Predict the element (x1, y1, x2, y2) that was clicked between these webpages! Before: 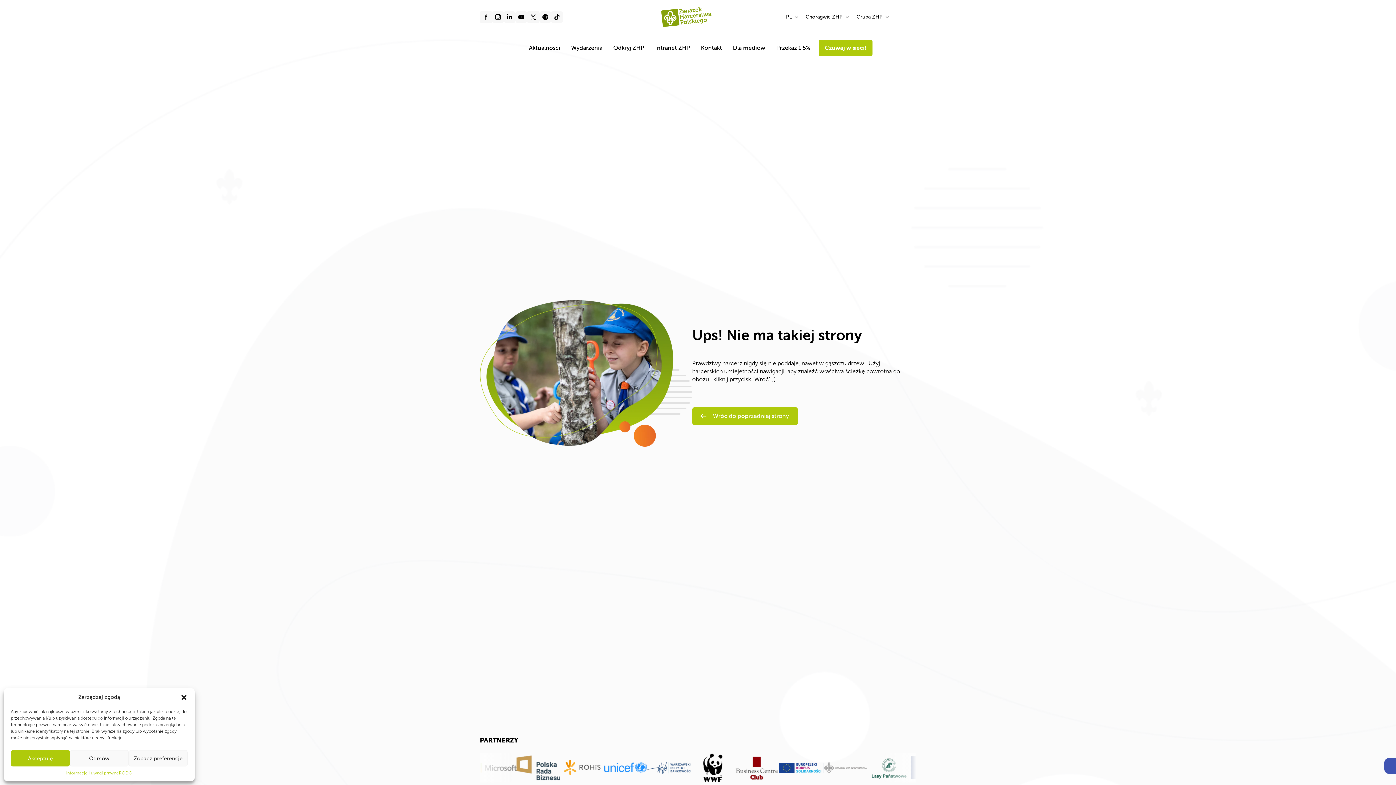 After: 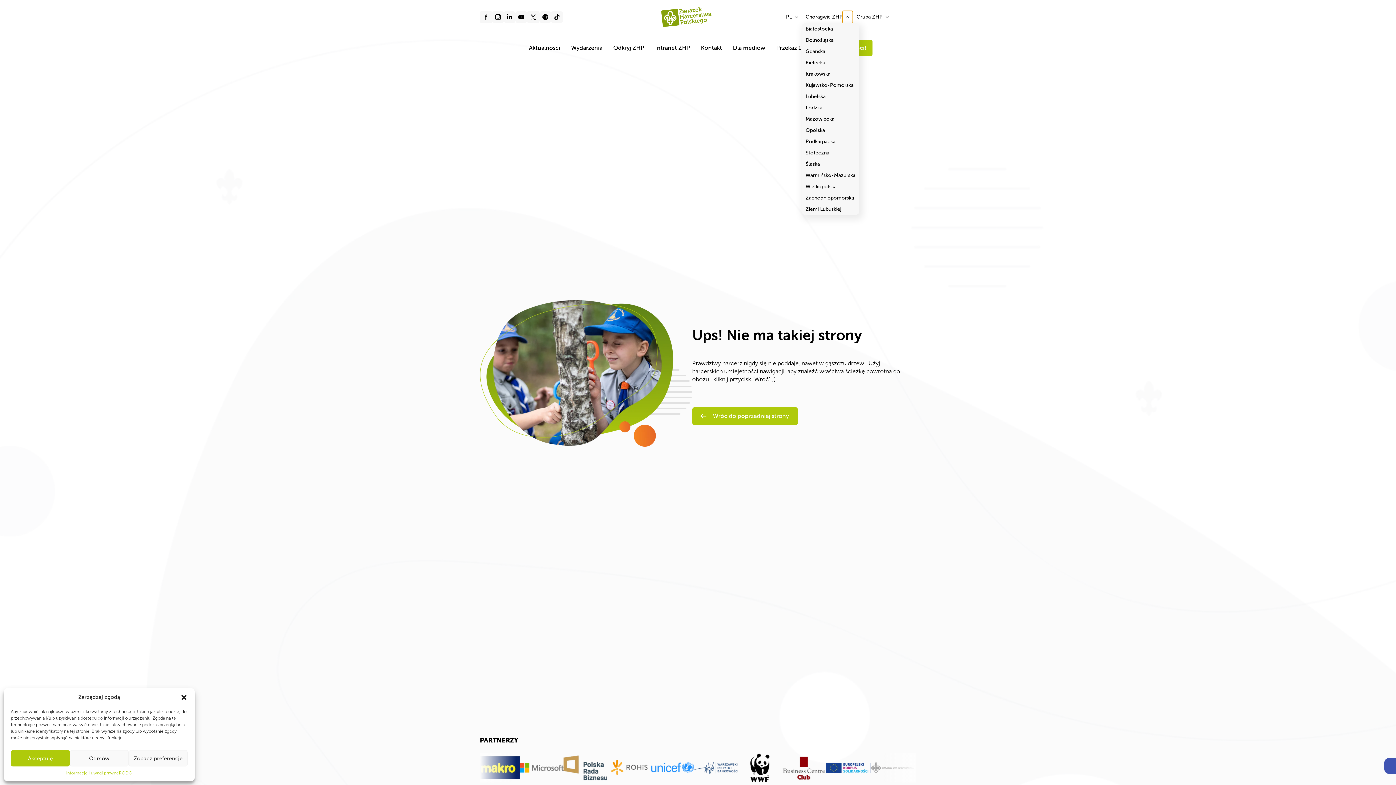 Action: label: Chorągwie ZHP Submenu bbox: (842, 10, 853, 23)